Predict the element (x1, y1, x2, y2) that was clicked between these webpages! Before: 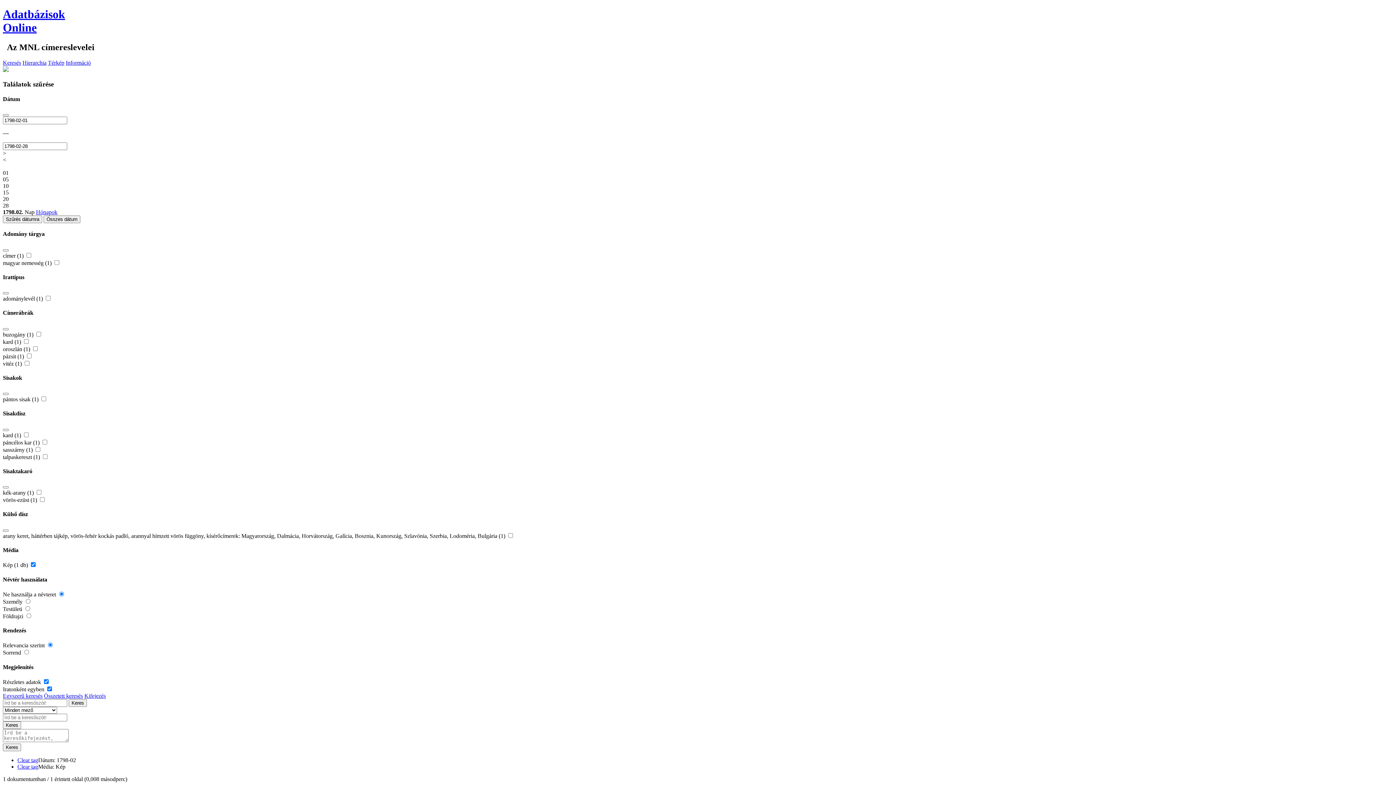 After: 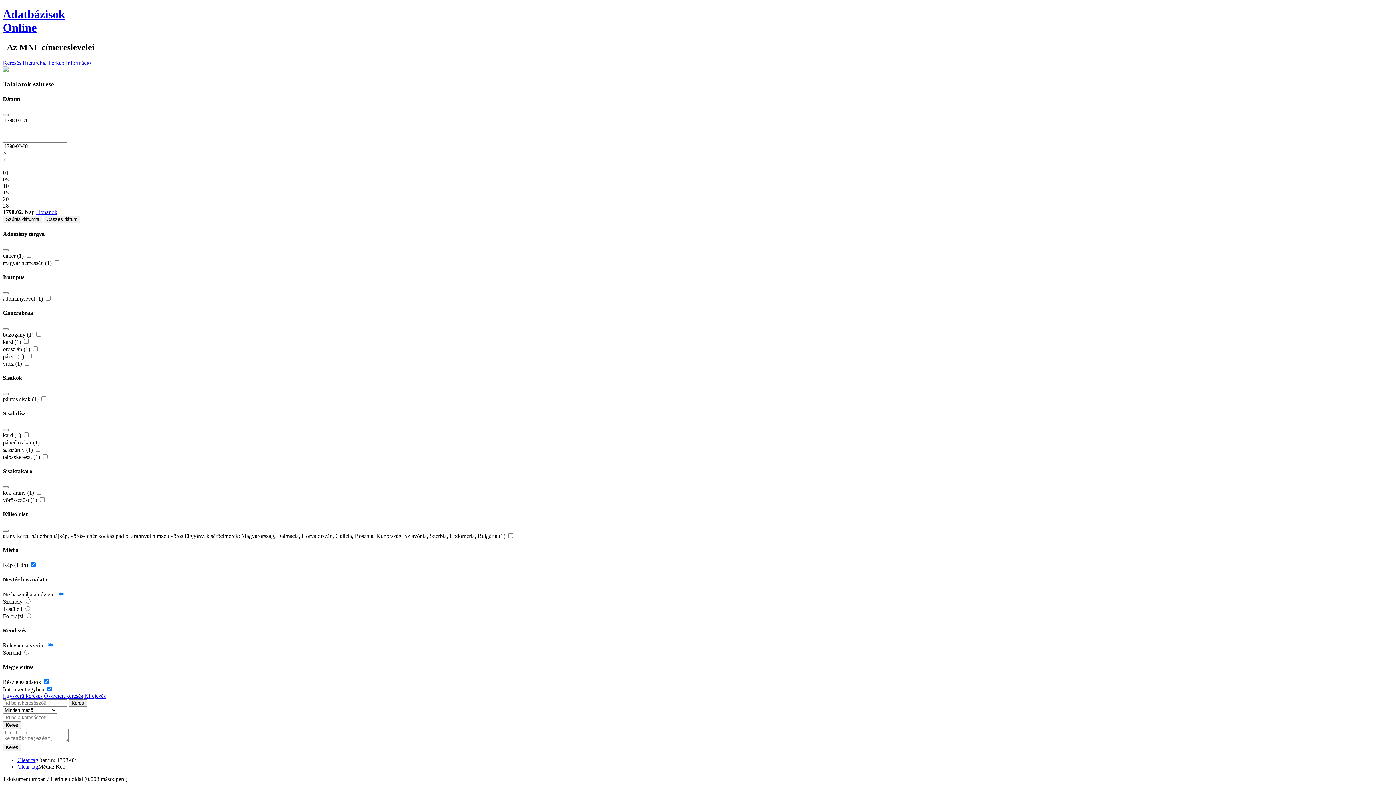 Action: label: 01 bbox: (2, 169, 8, 176)